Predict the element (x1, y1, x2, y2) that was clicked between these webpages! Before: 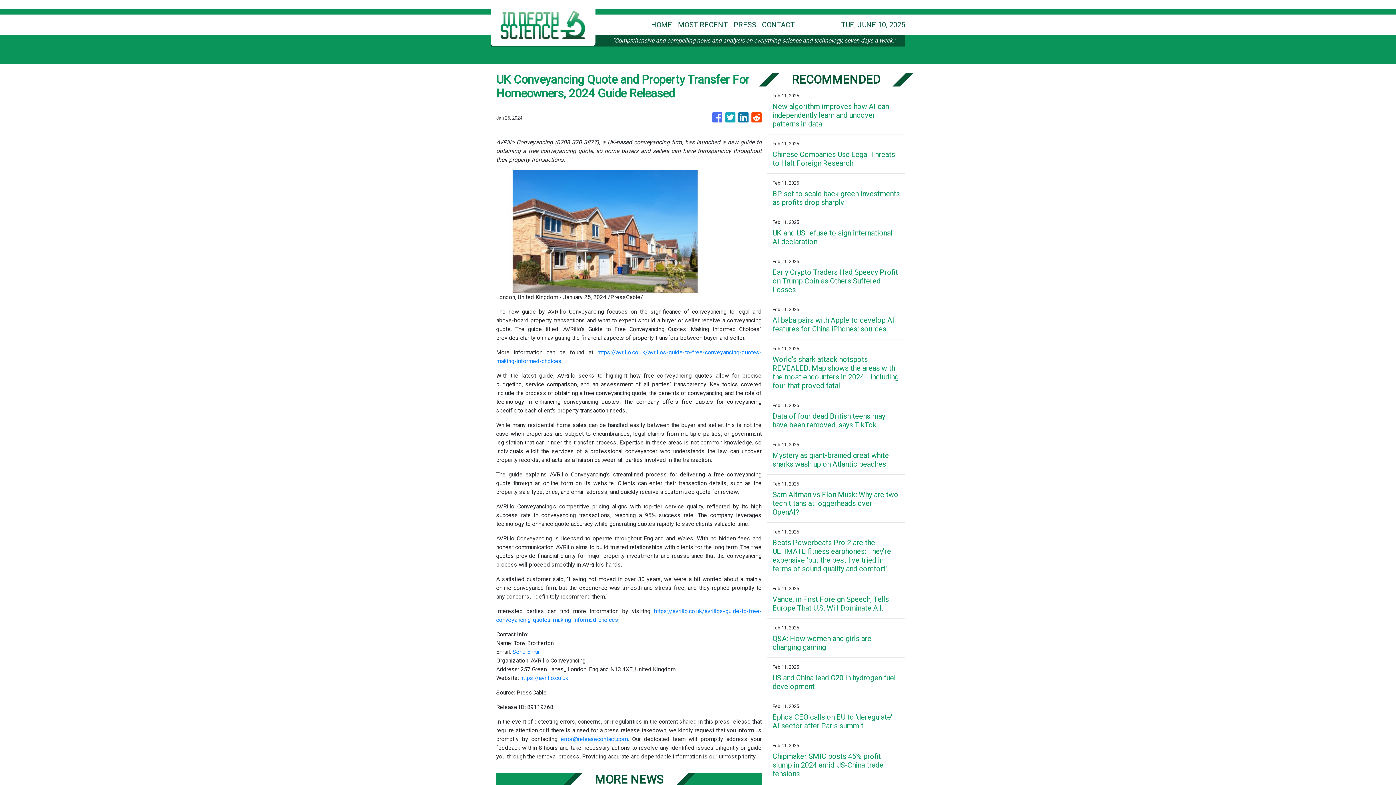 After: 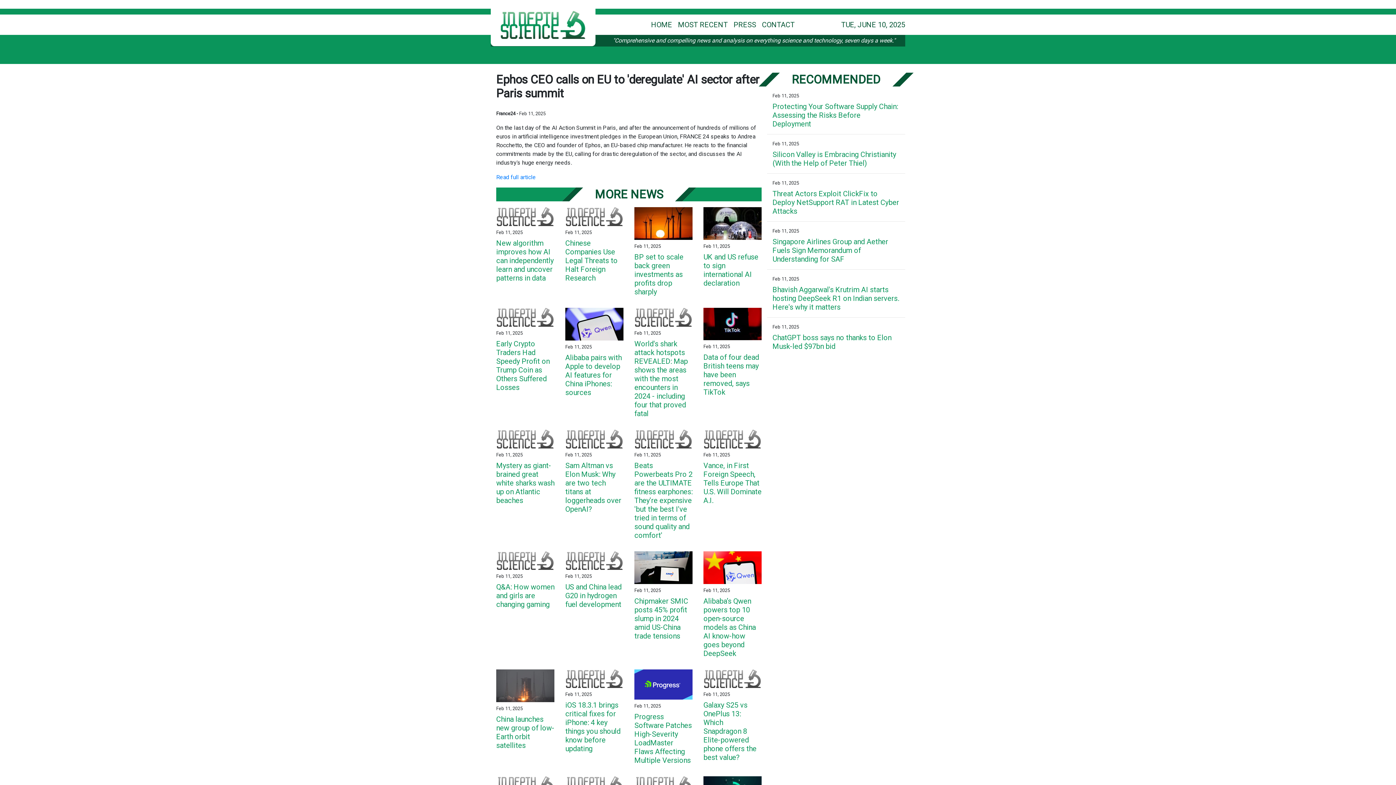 Action: bbox: (496, 713, 623, 730) label: Ephos CEO calls on EU to 'deregulate' AI sector after Paris summit